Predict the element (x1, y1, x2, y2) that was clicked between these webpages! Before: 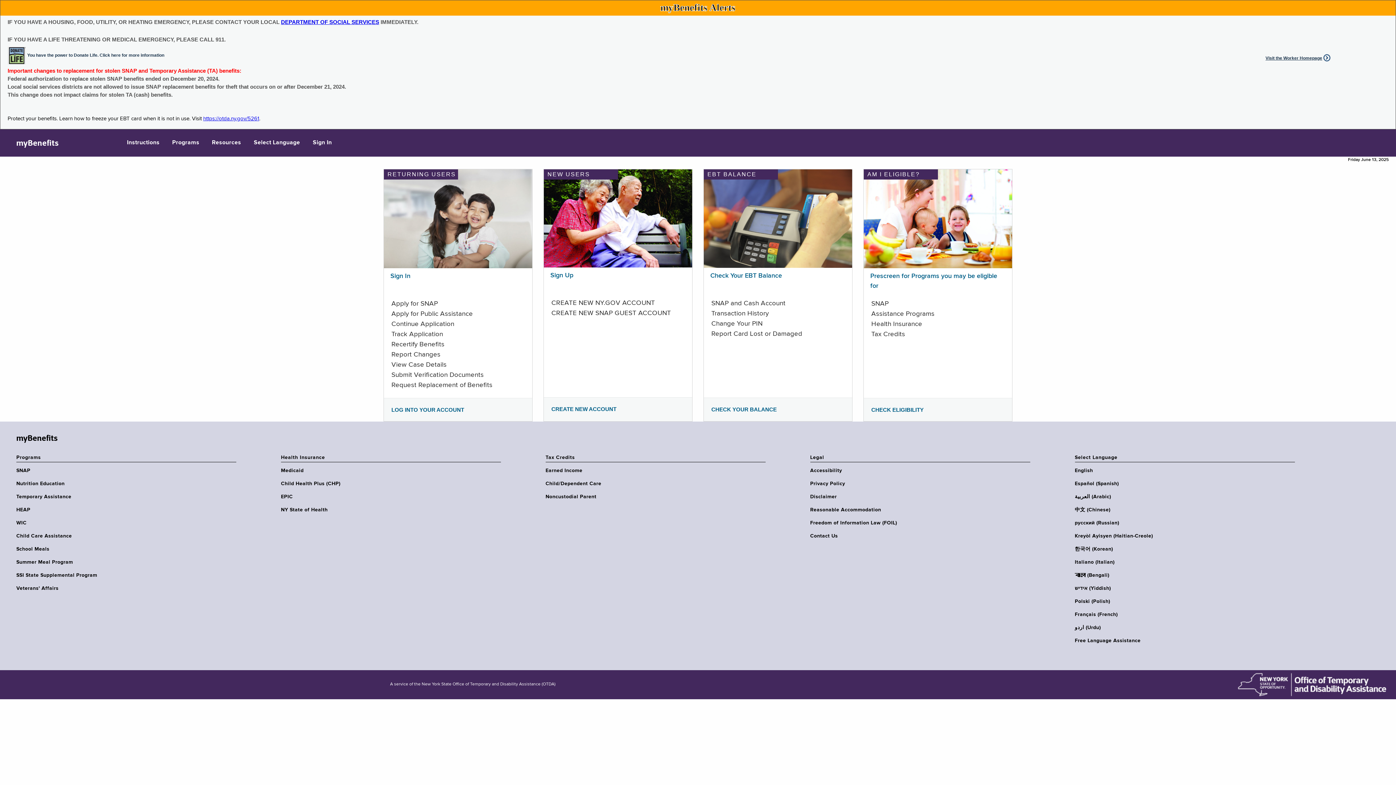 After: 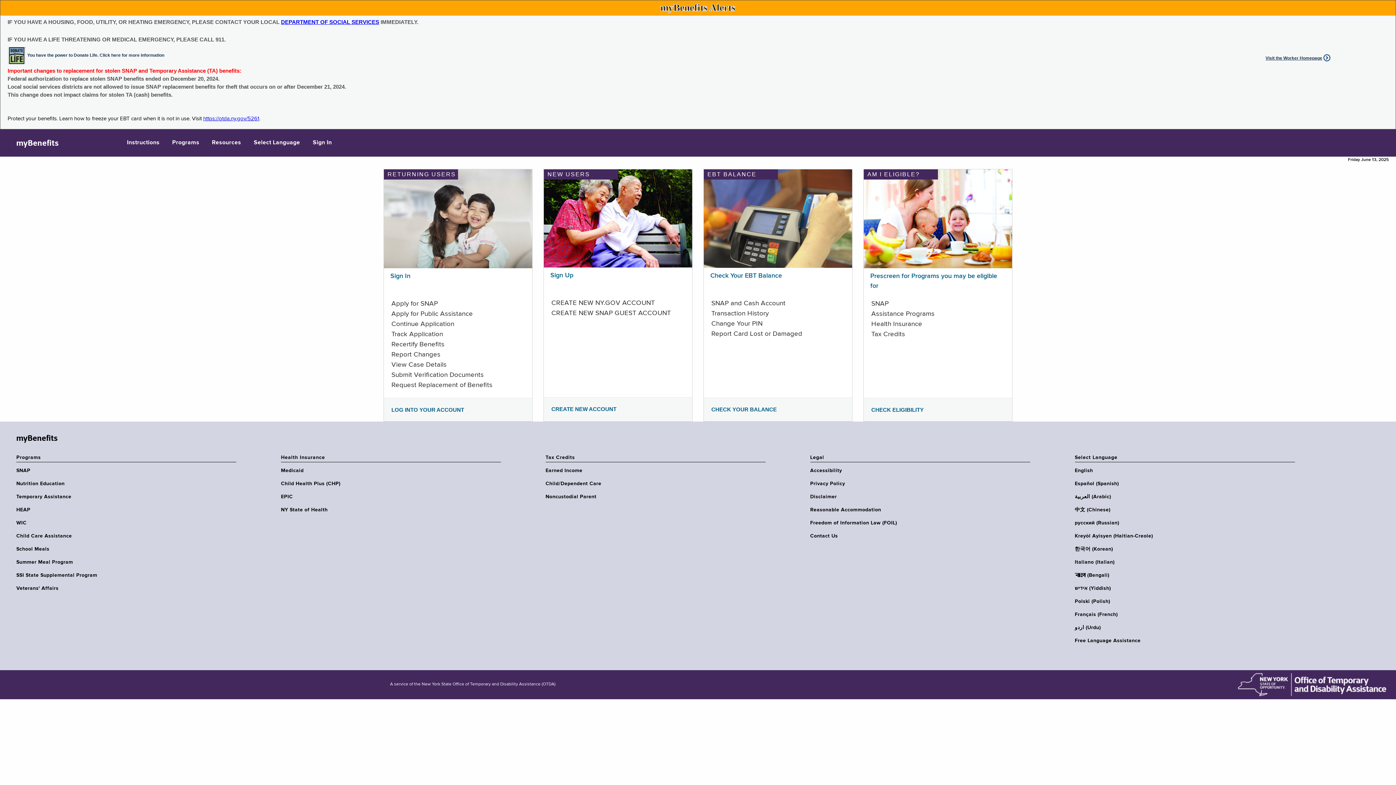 Action: label: myBenefits bbox: (10, 129, 58, 156)